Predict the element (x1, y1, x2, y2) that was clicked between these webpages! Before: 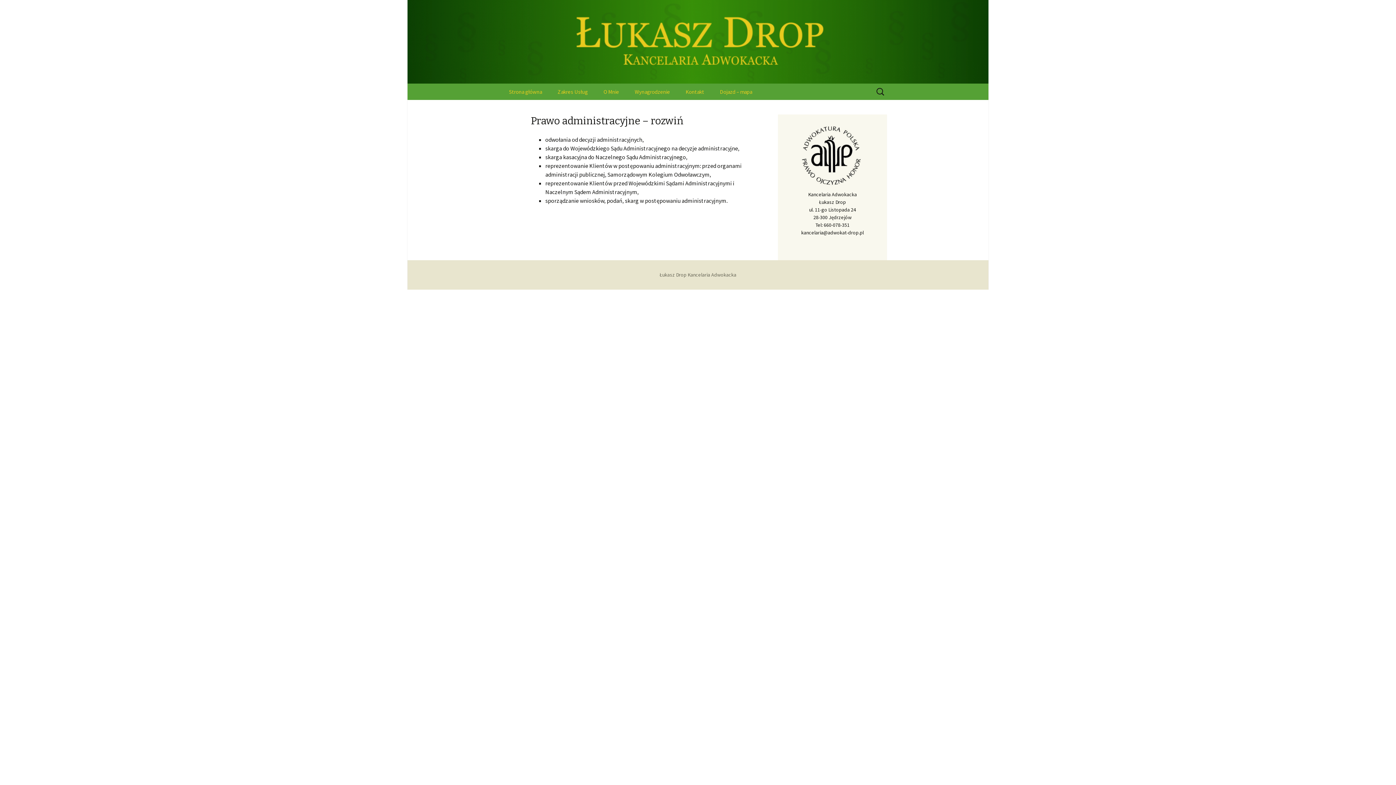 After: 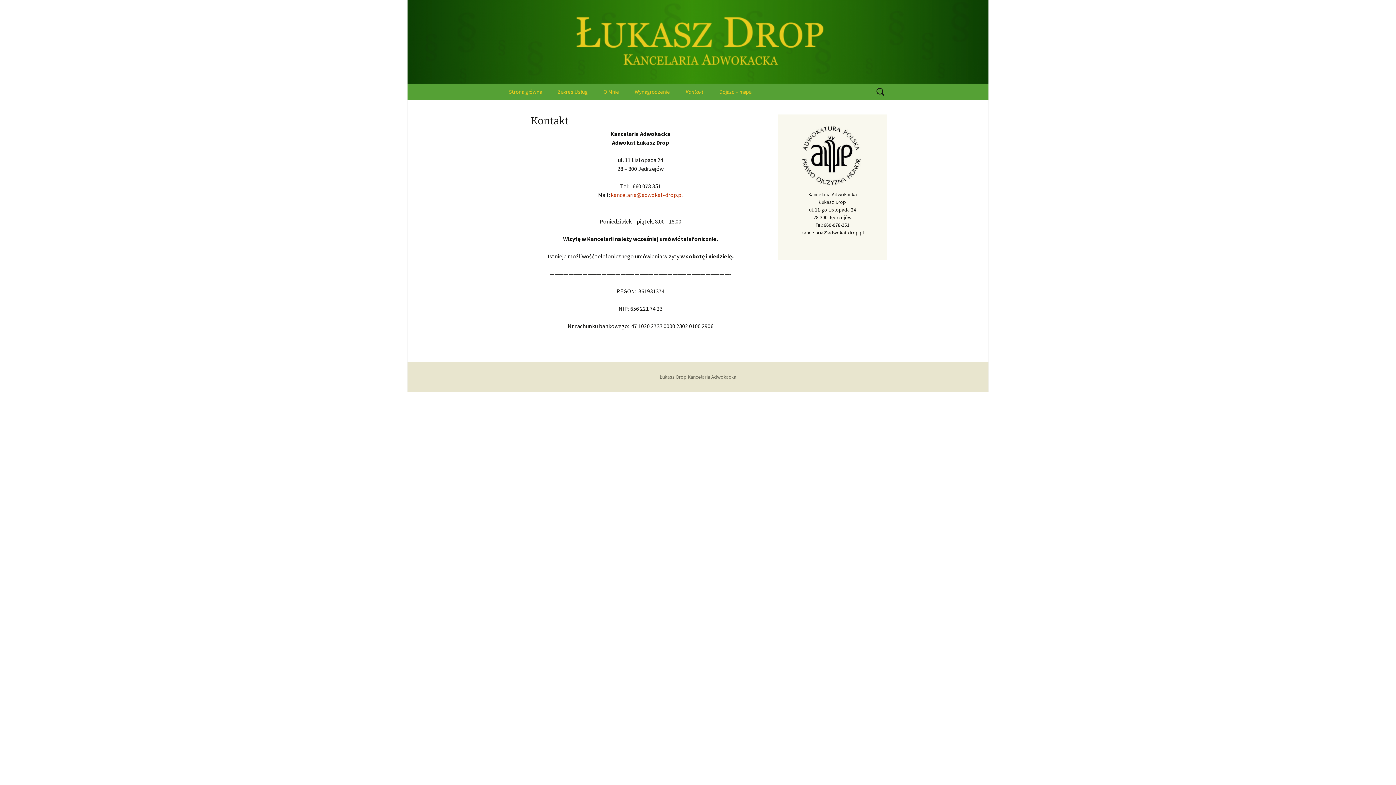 Action: label: Kontakt bbox: (678, 83, 711, 100)